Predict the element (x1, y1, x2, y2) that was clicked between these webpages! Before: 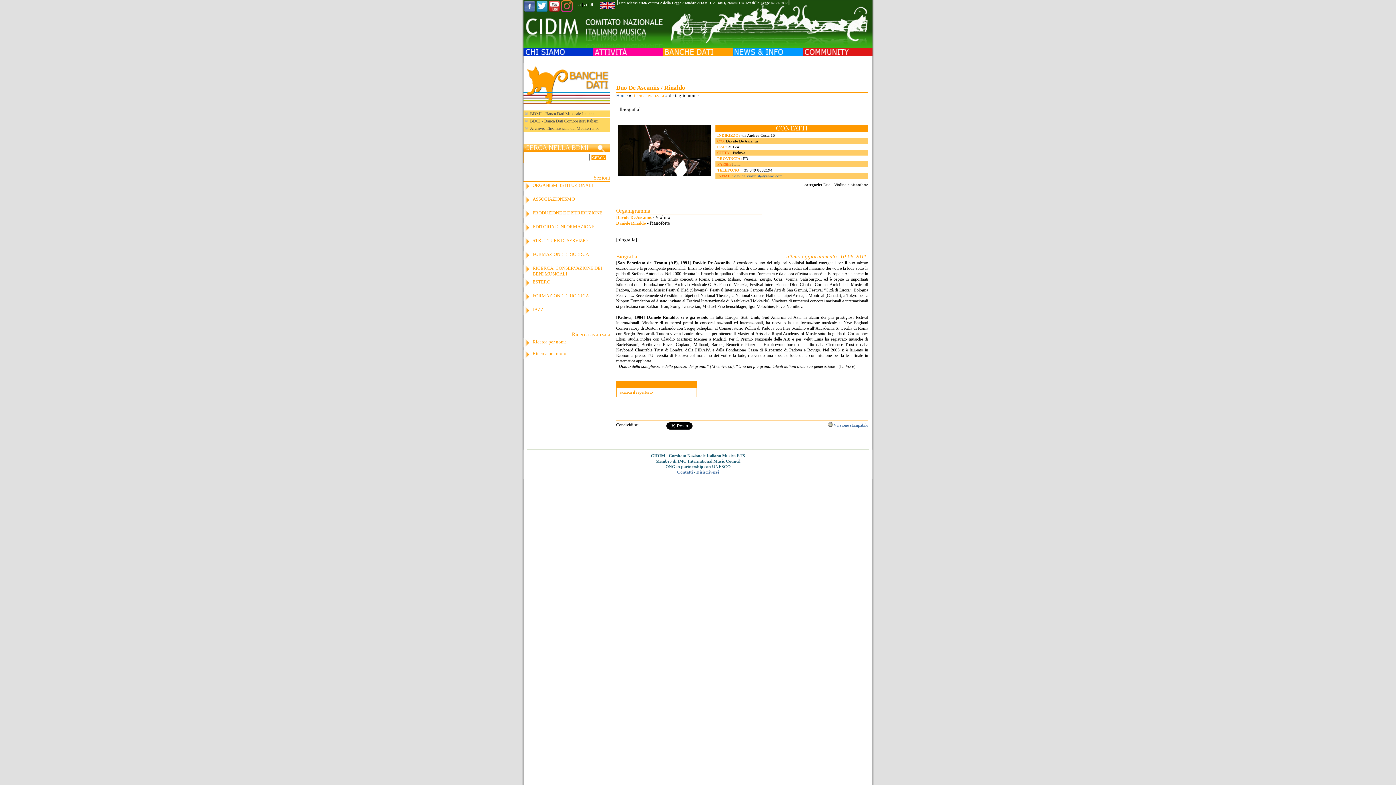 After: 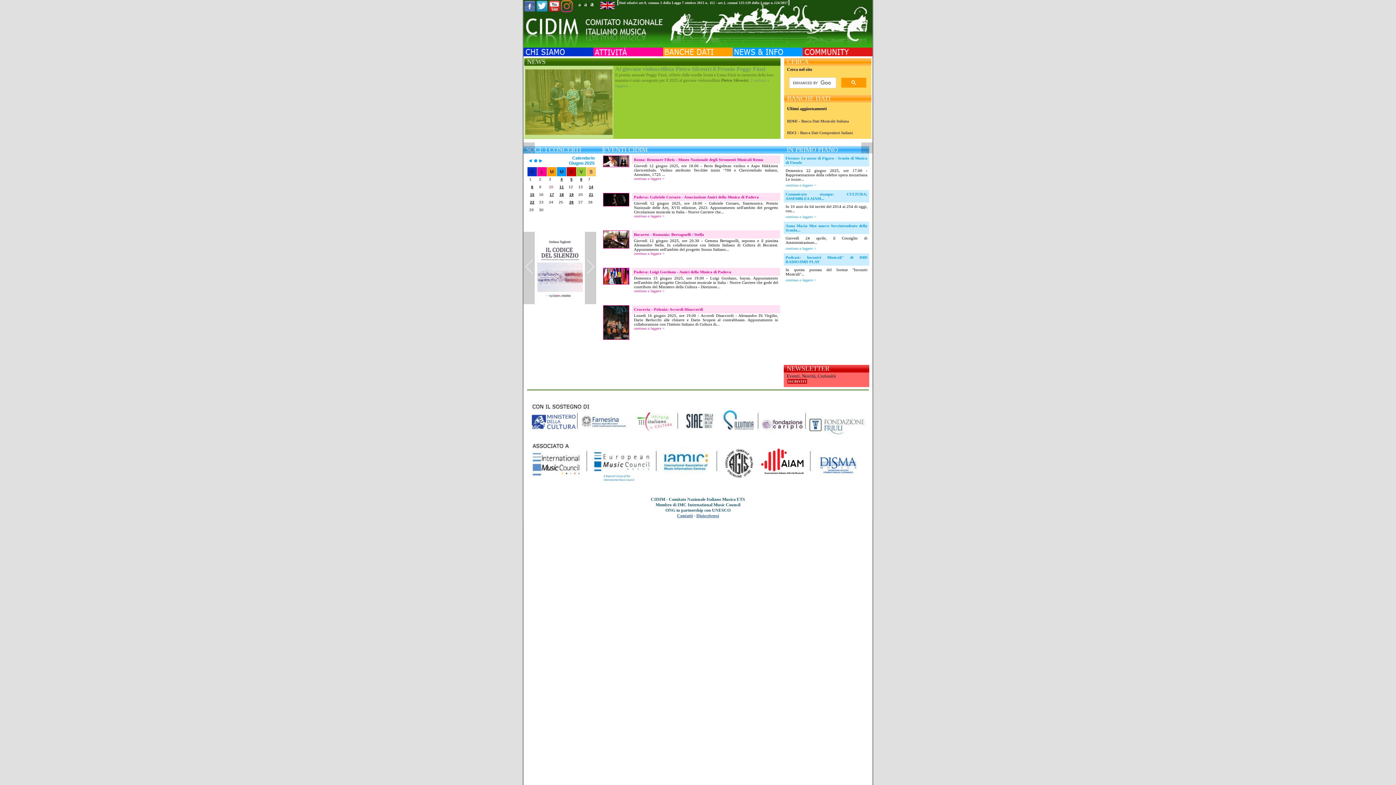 Action: bbox: (616, 92, 627, 98) label: Home